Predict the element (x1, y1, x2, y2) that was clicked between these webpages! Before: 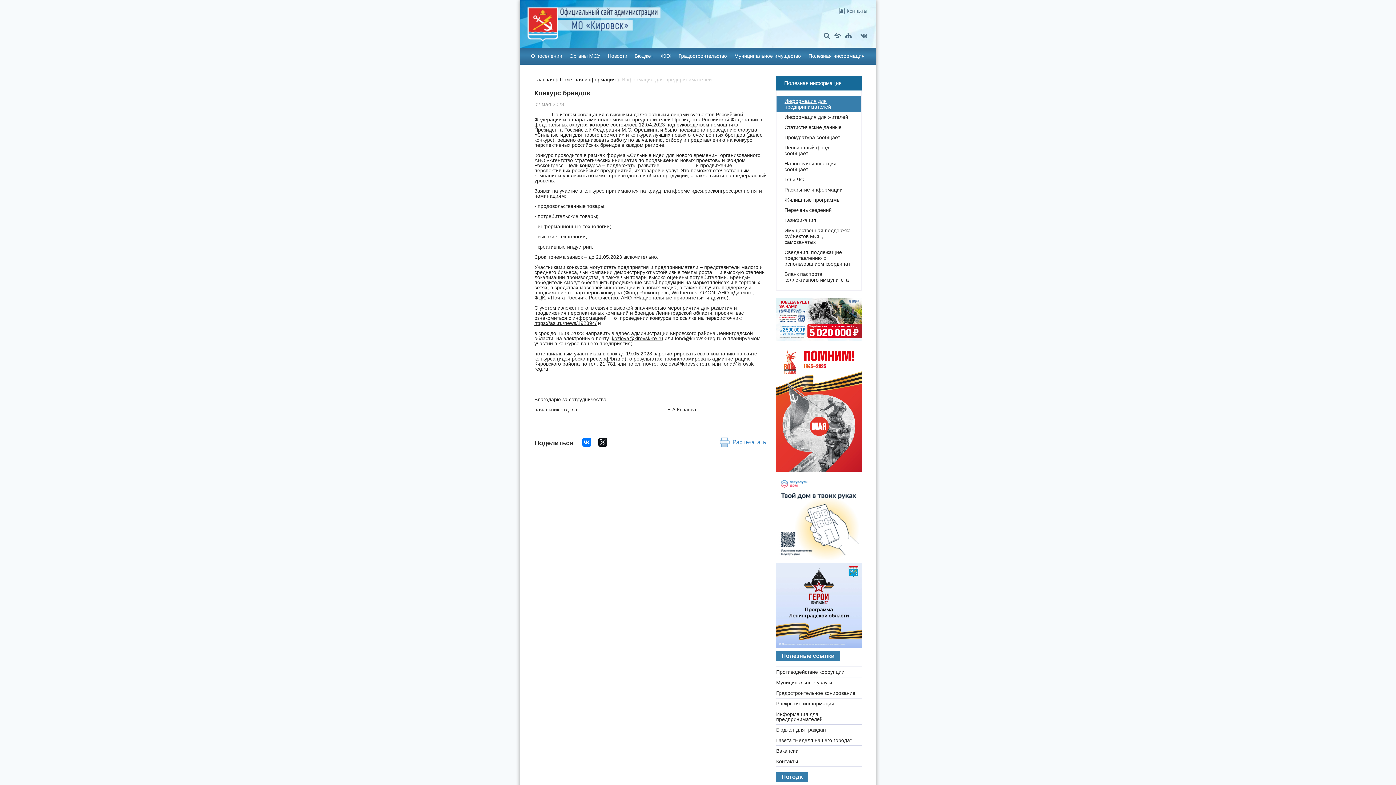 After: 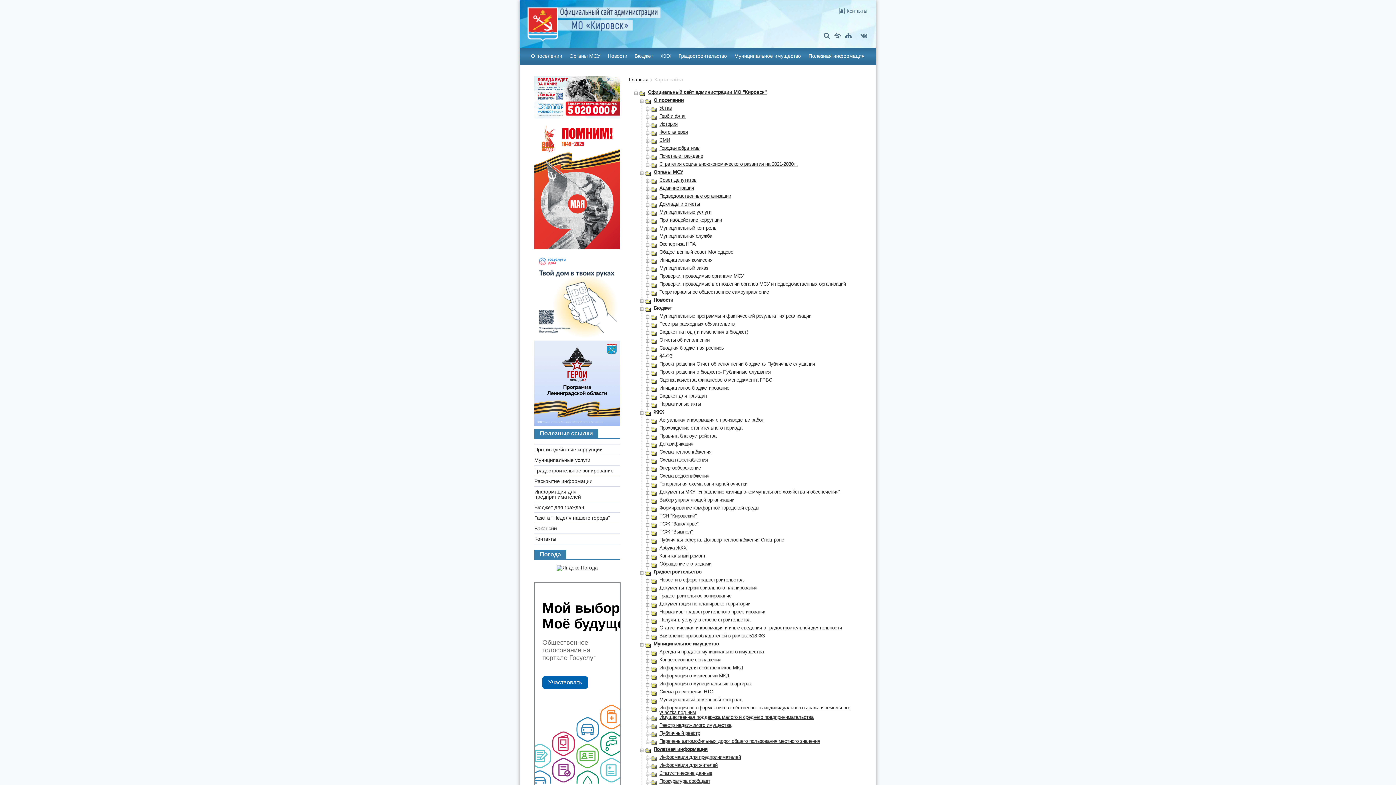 Action: bbox: (845, 32, 852, 38)